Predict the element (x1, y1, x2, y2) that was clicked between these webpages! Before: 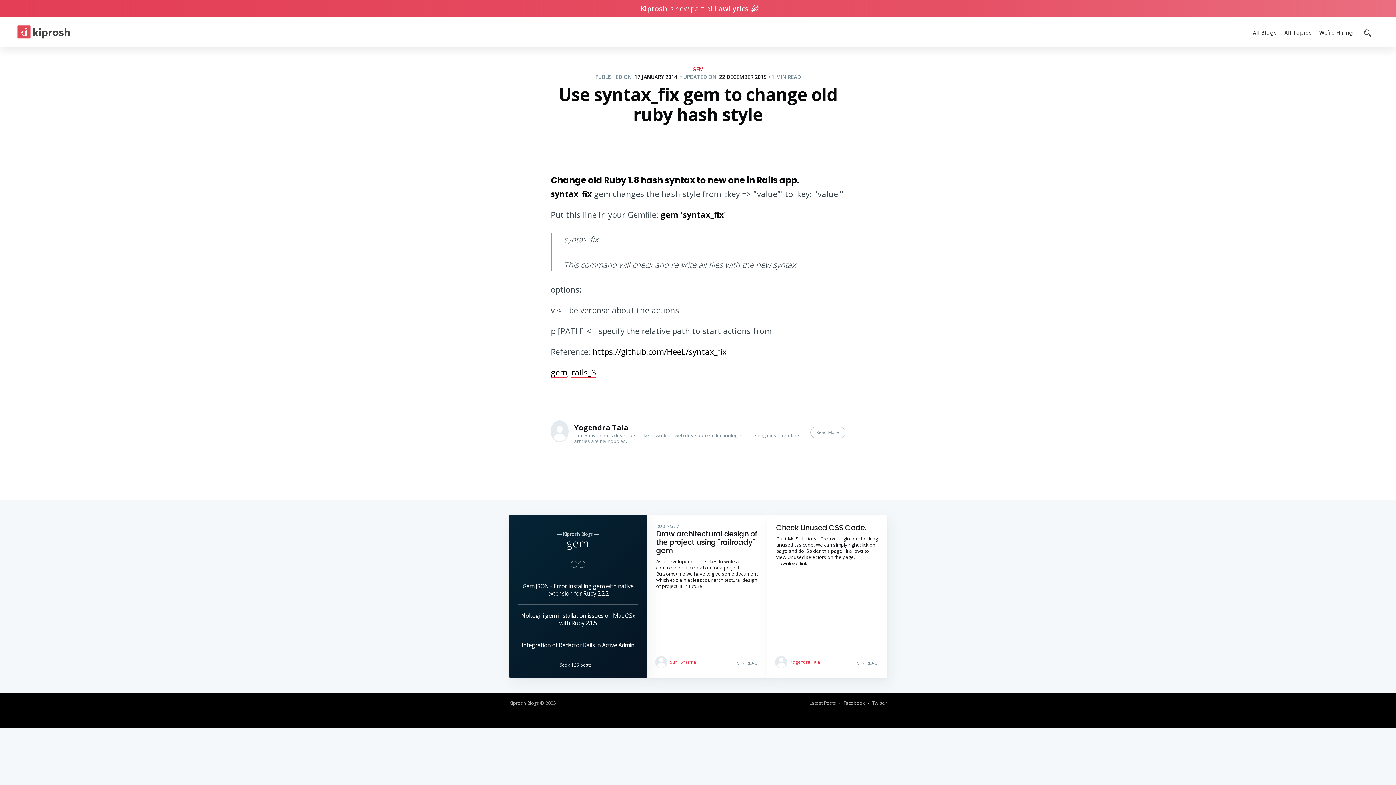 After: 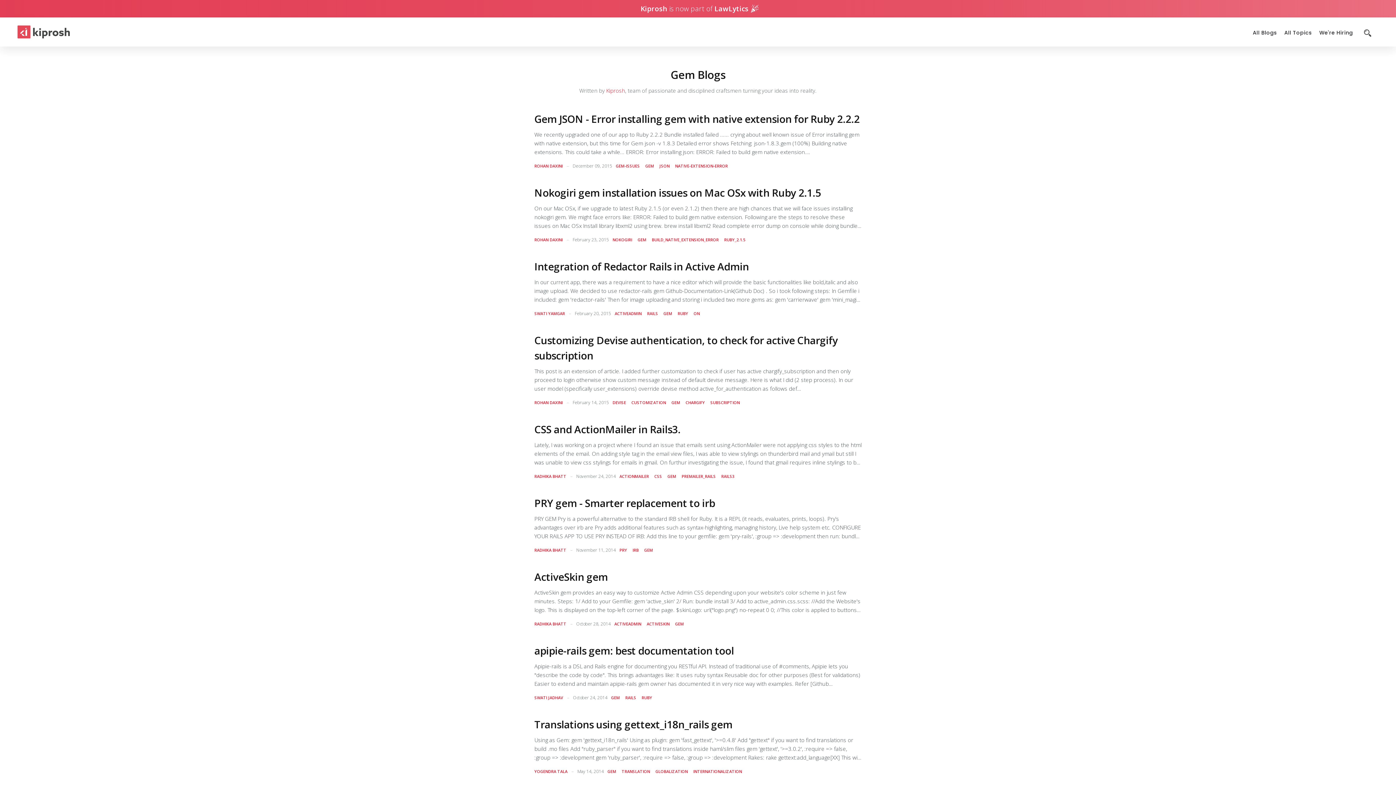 Action: label: GEM bbox: (692, 65, 703, 73)